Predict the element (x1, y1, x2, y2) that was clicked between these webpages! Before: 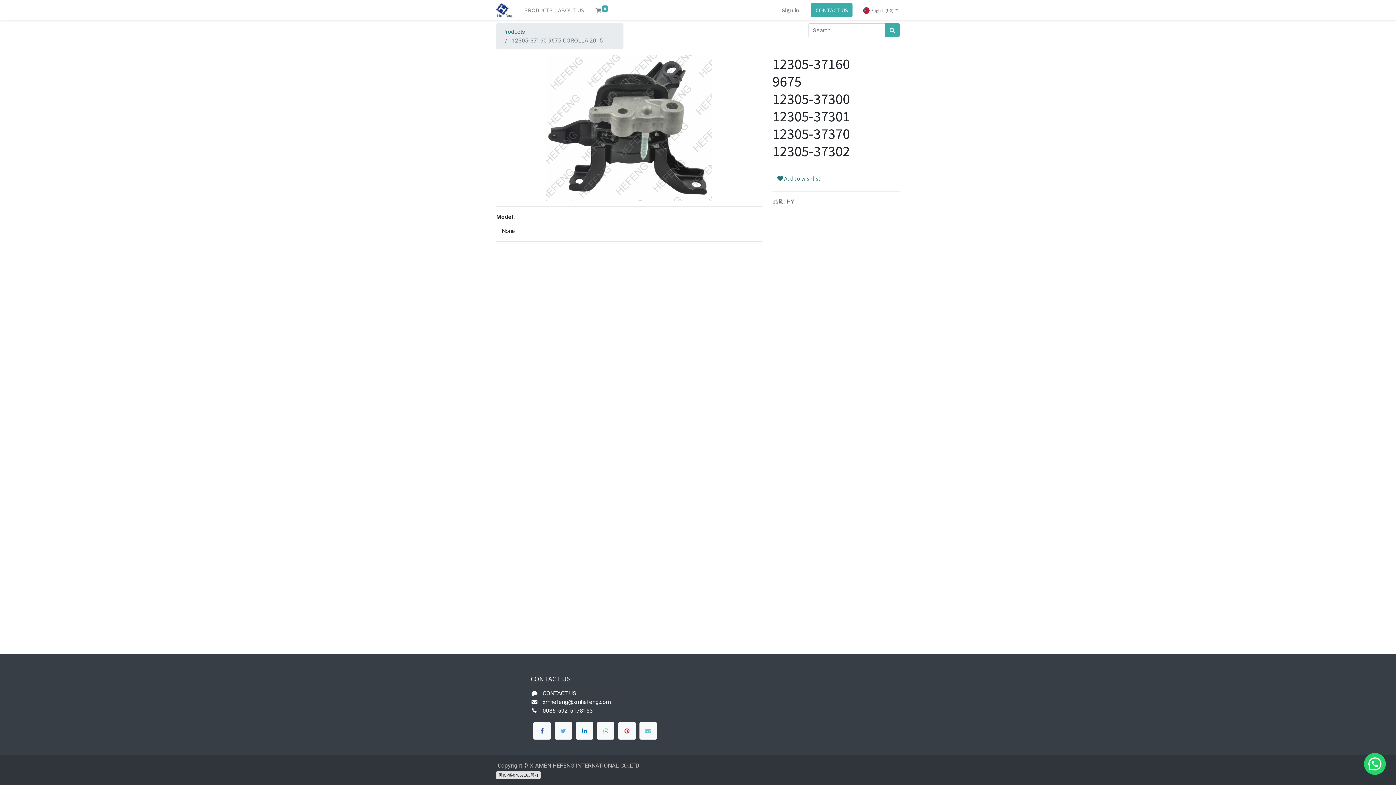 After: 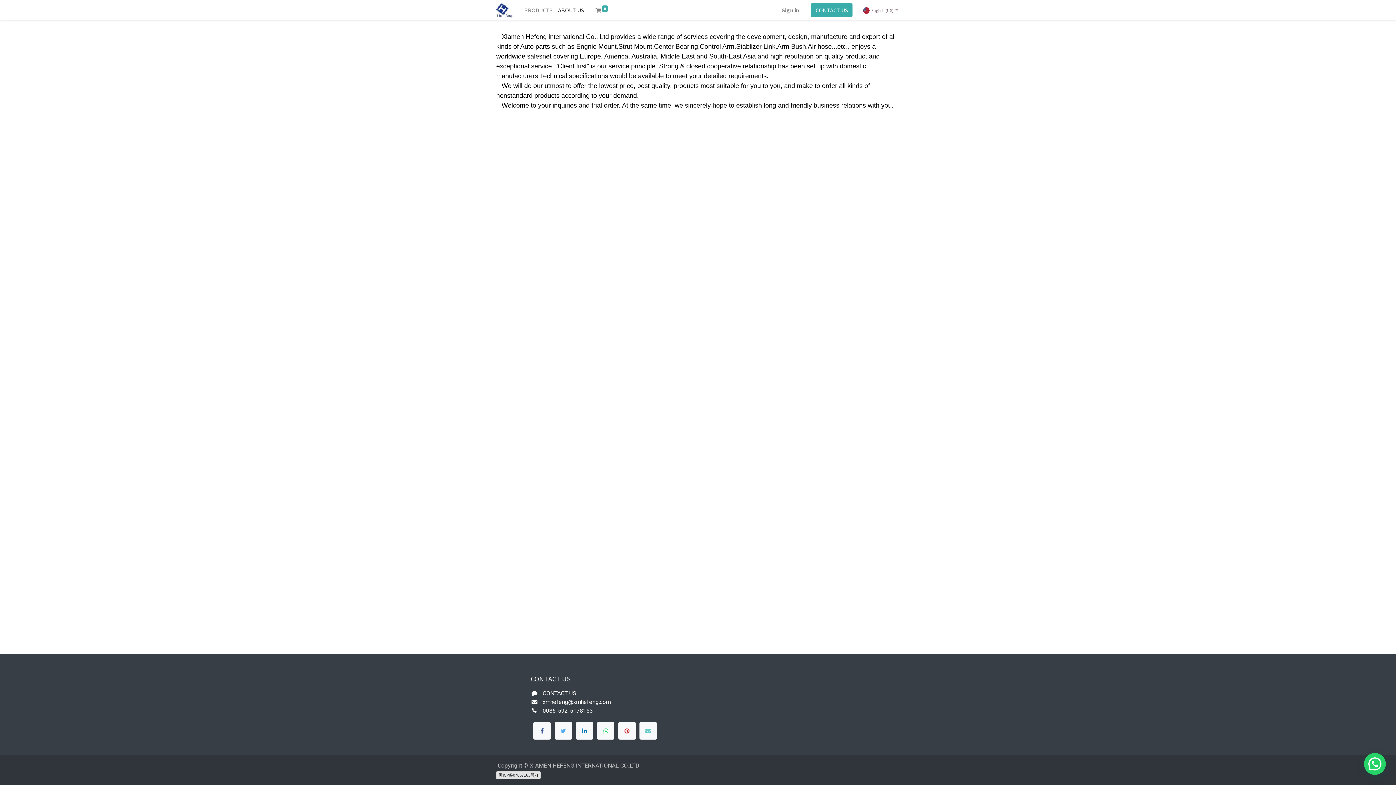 Action: label: ABOUT US bbox: (555, 2, 586, 17)